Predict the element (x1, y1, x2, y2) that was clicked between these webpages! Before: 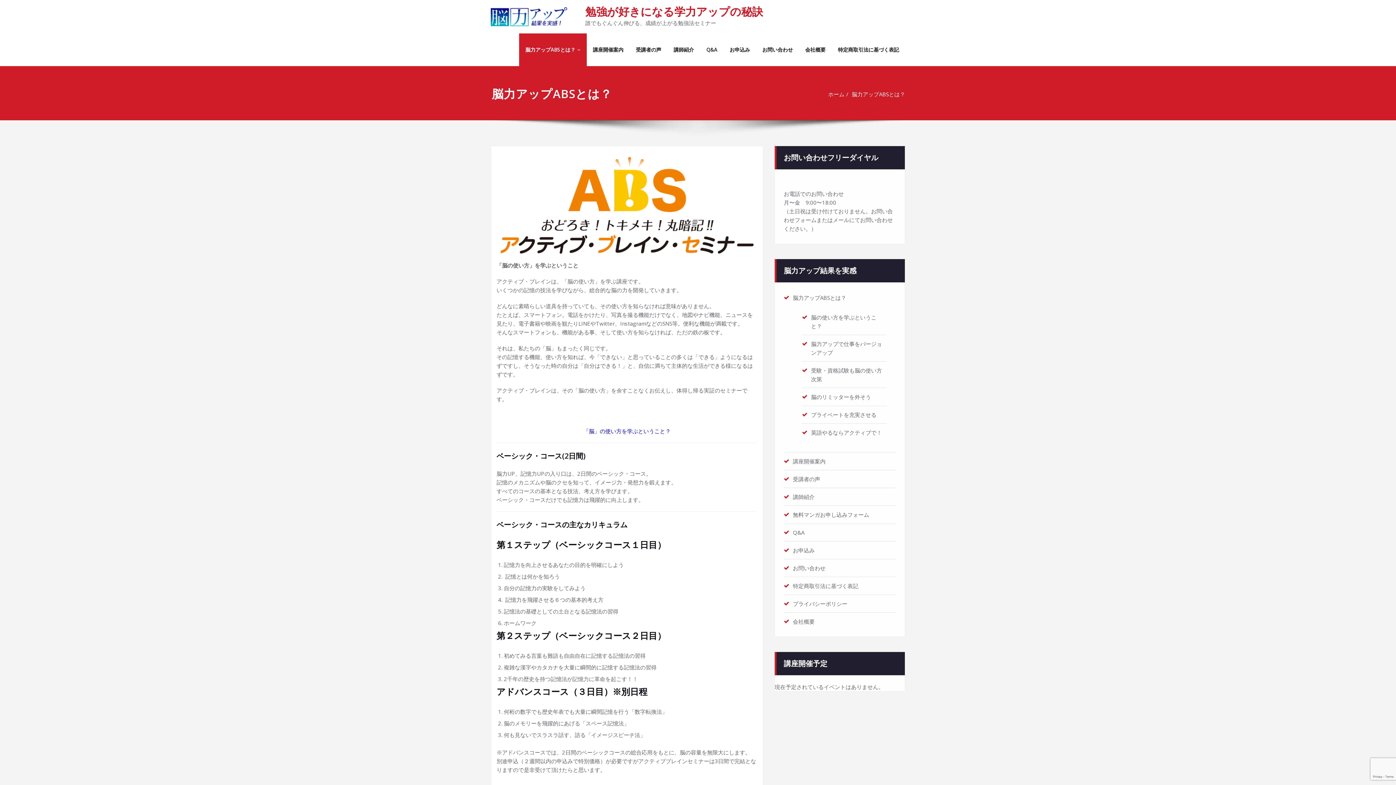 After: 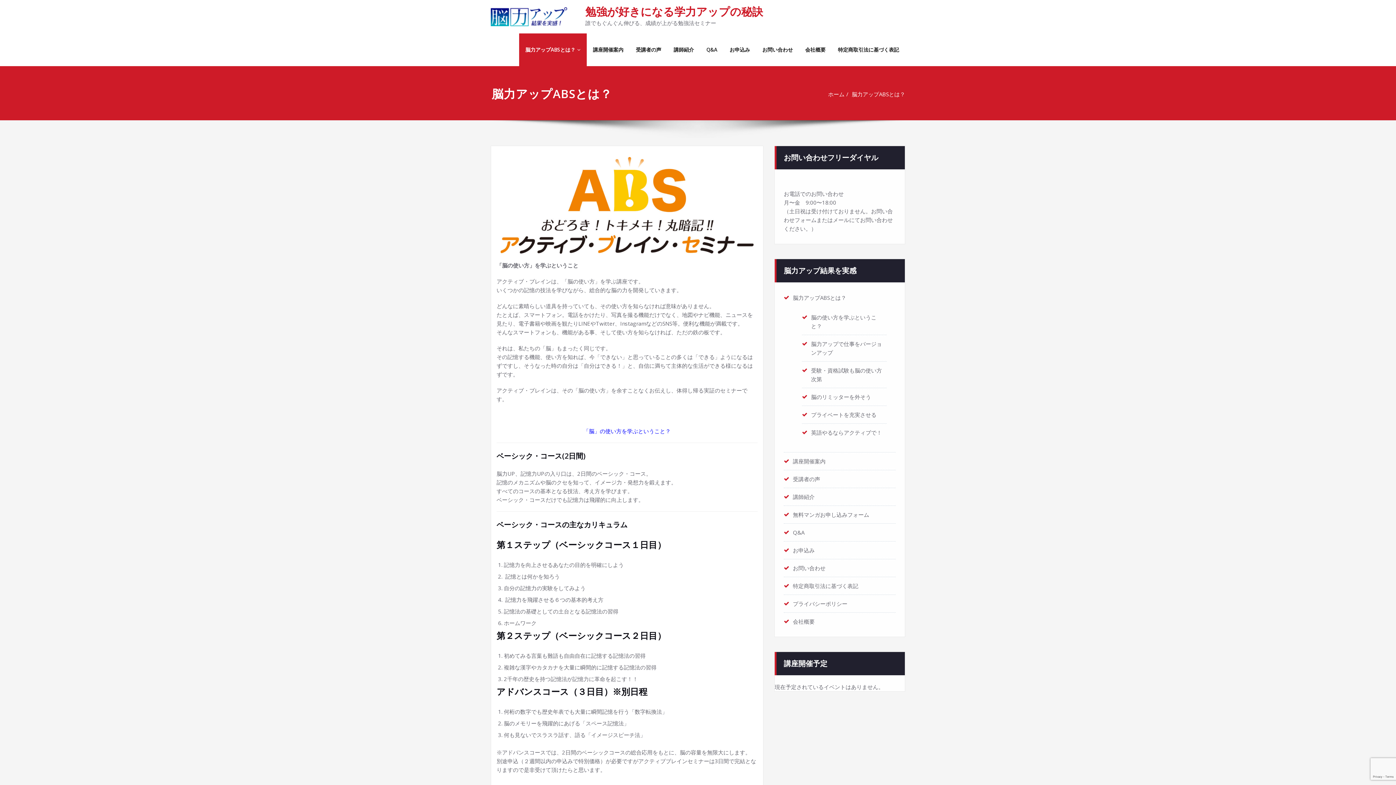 Action: bbox: (793, 294, 846, 301) label: 脳力アップABSとは？